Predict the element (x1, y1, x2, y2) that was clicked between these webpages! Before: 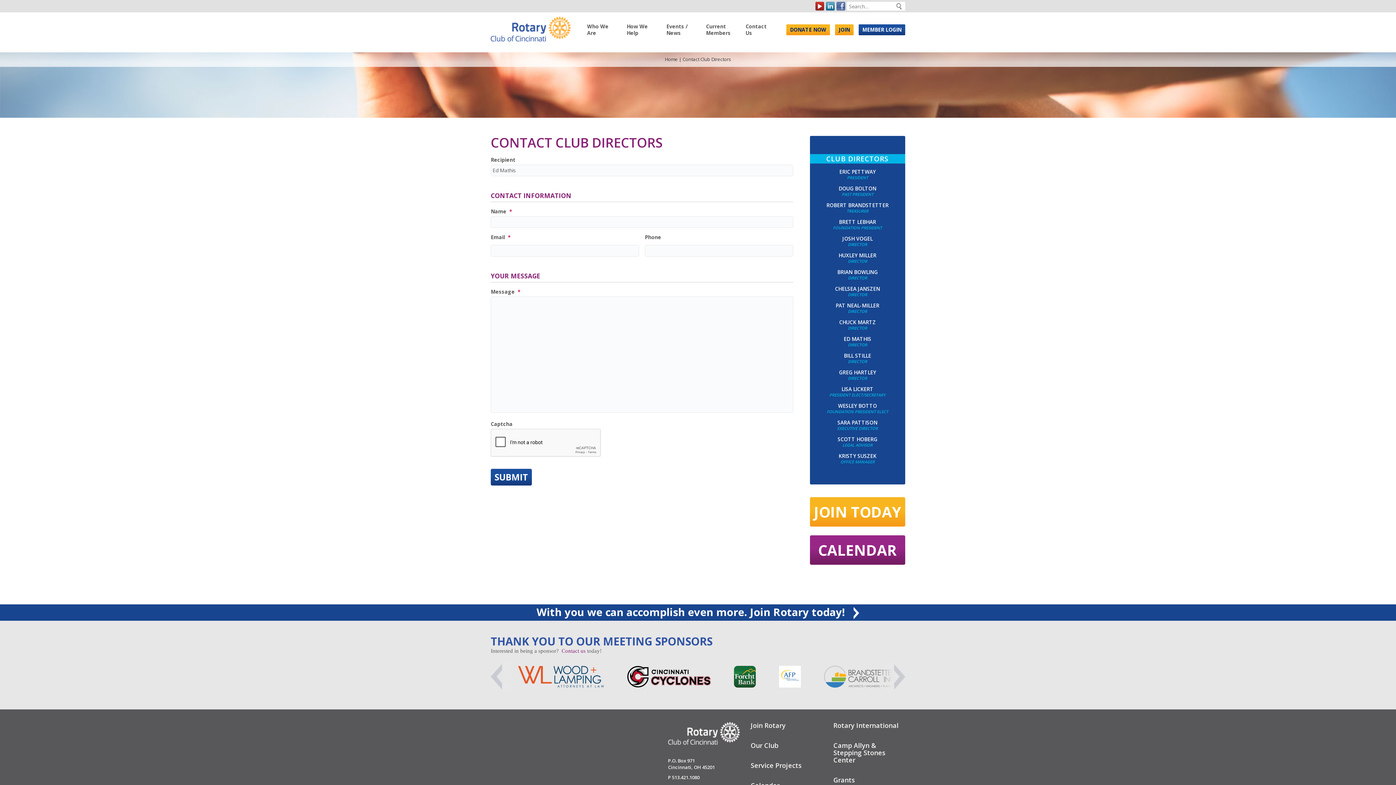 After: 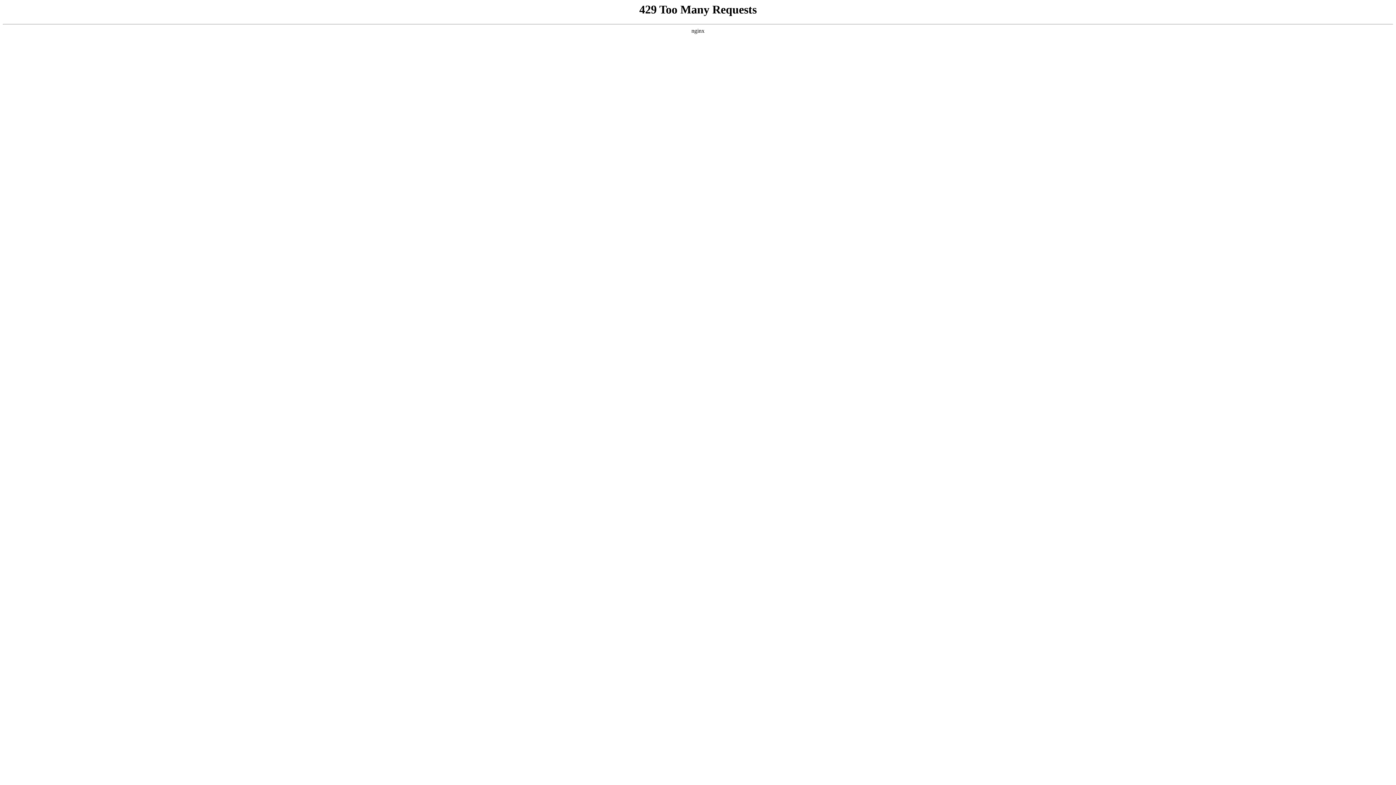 Action: bbox: (826, 201, 888, 208) label: ROBERT BRANDSTETTER